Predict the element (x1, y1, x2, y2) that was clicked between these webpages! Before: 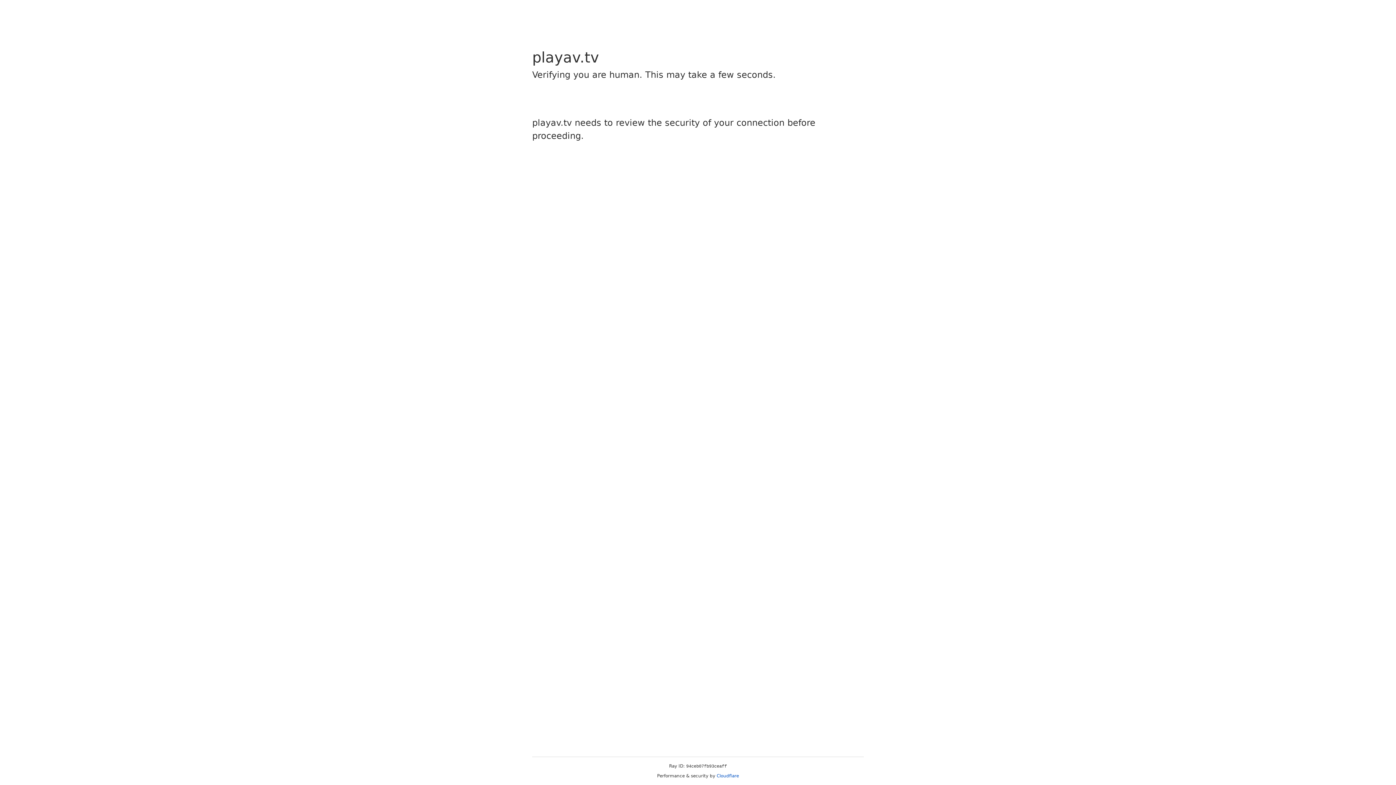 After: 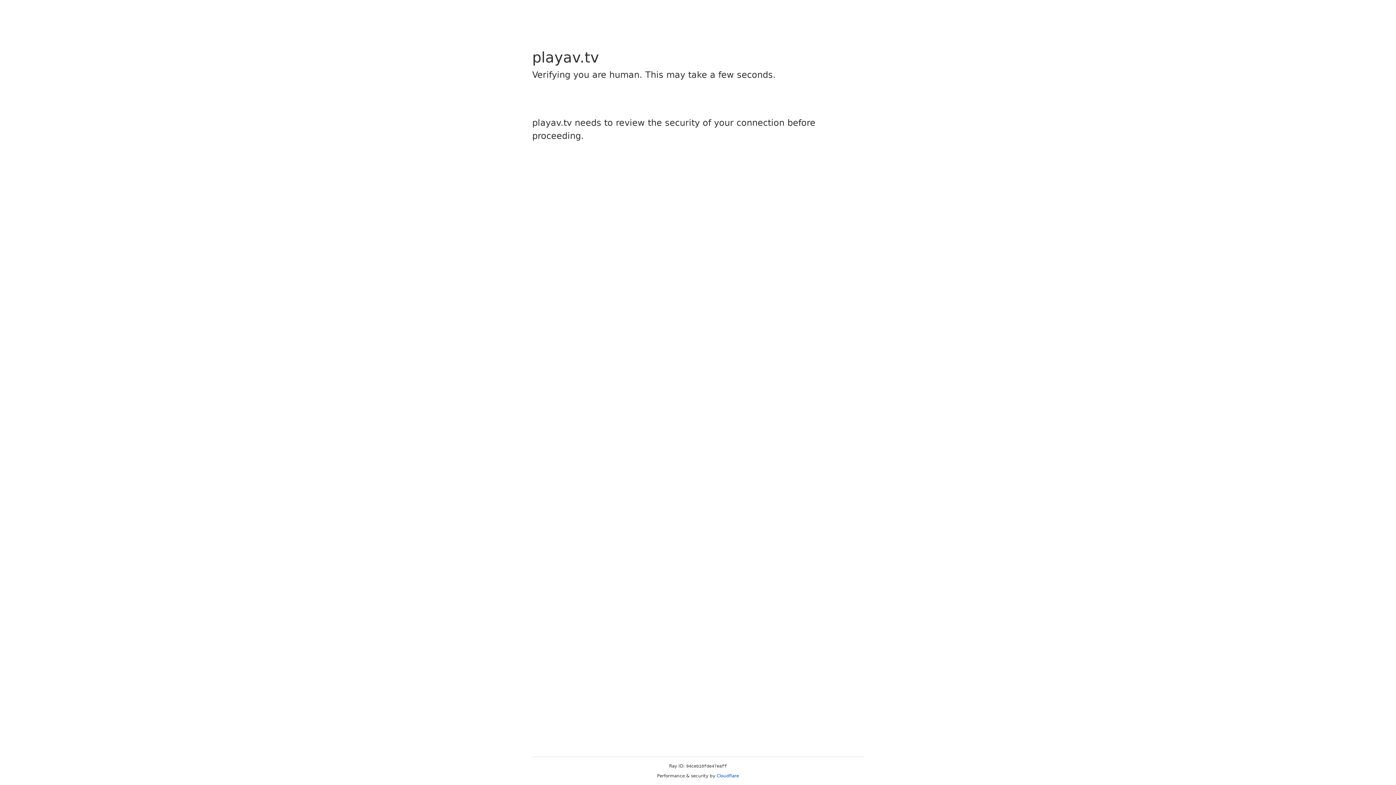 Action: label: Cloudflare bbox: (716, 773, 739, 778)